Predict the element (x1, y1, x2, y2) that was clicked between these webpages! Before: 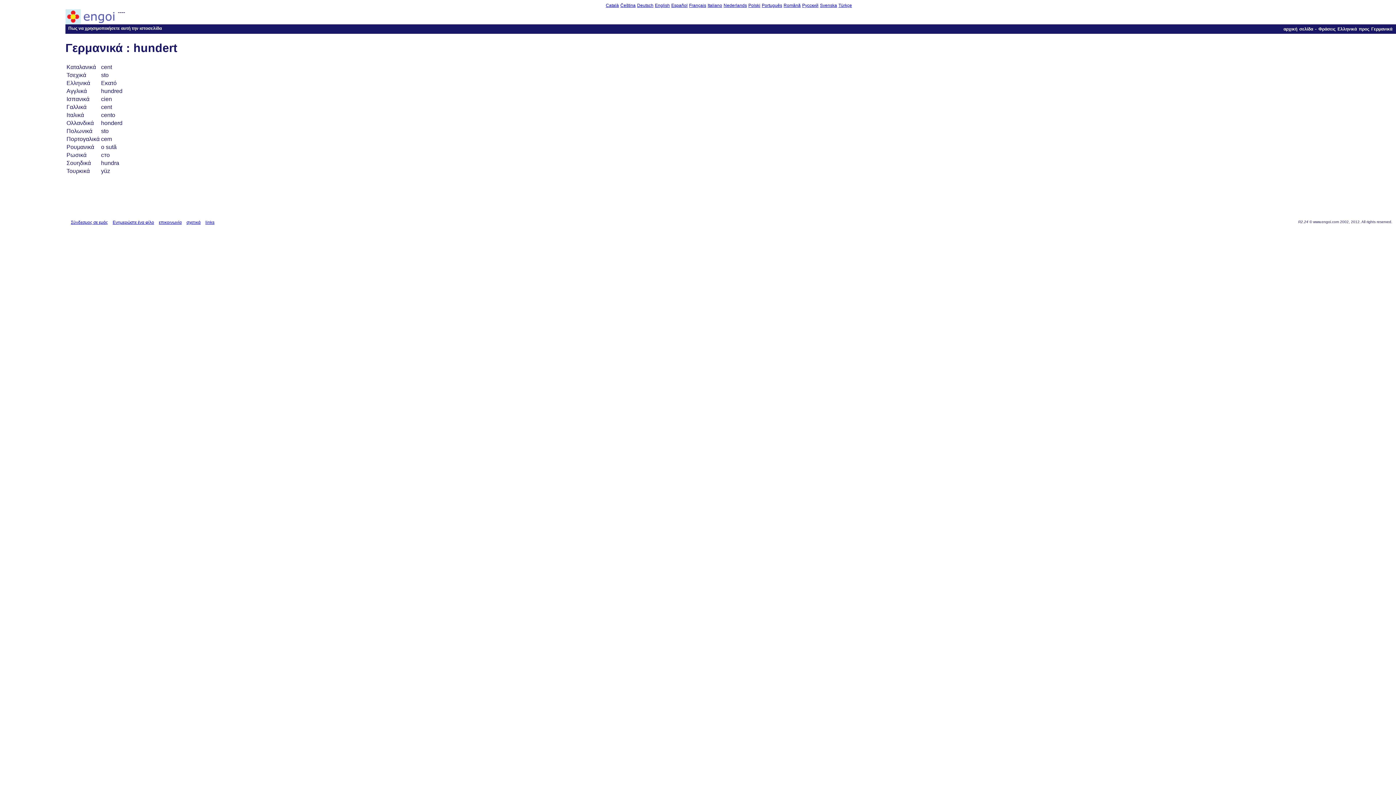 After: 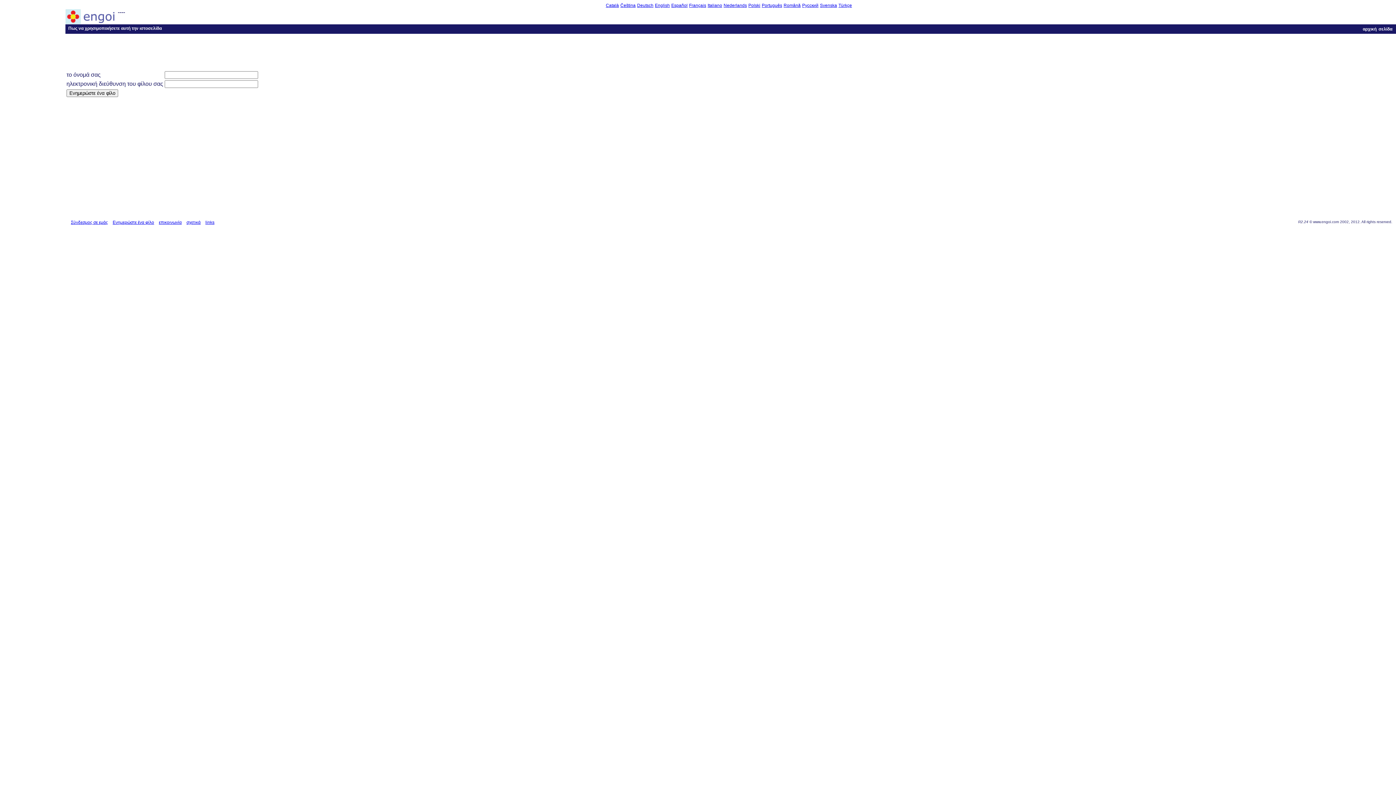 Action: bbox: (112, 220, 154, 225) label: Ενημερώστε ένα φίλο